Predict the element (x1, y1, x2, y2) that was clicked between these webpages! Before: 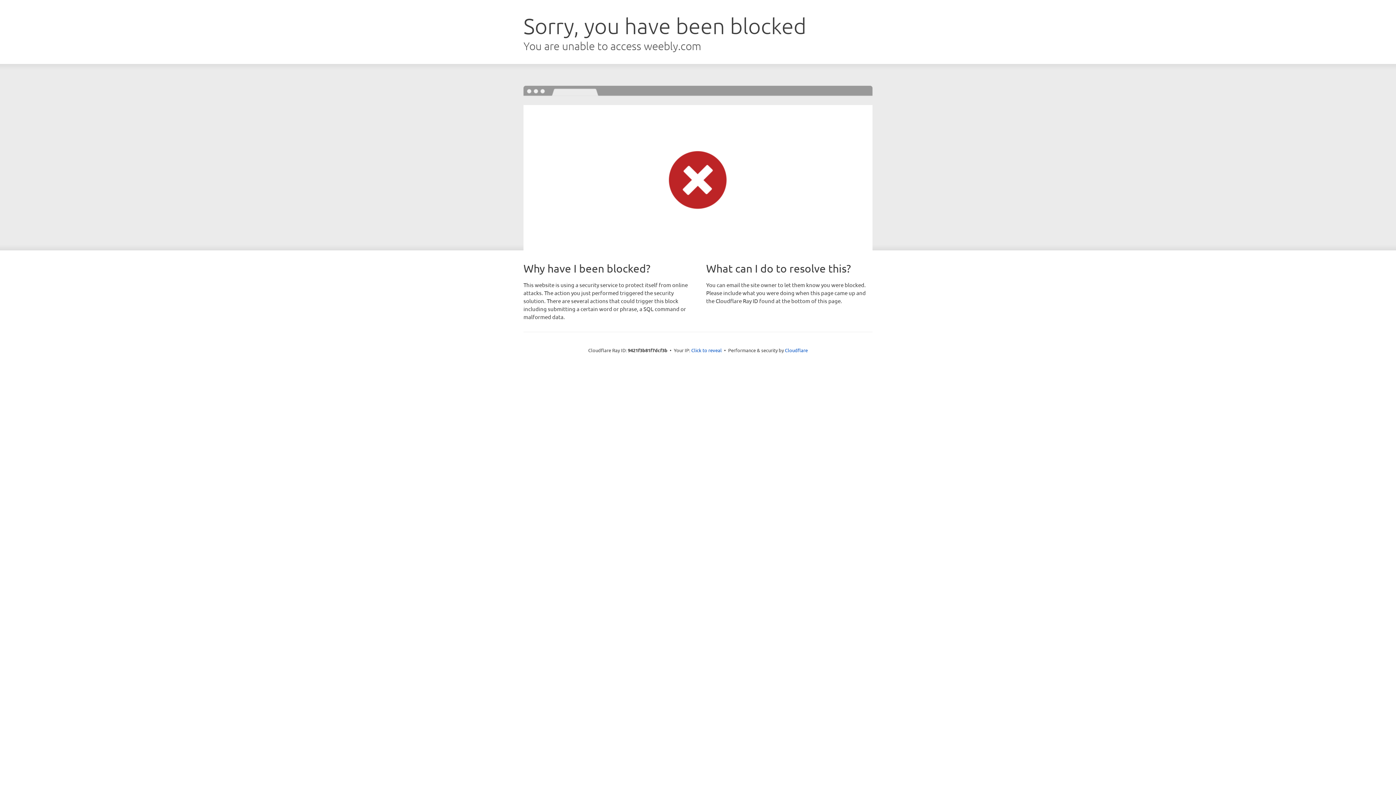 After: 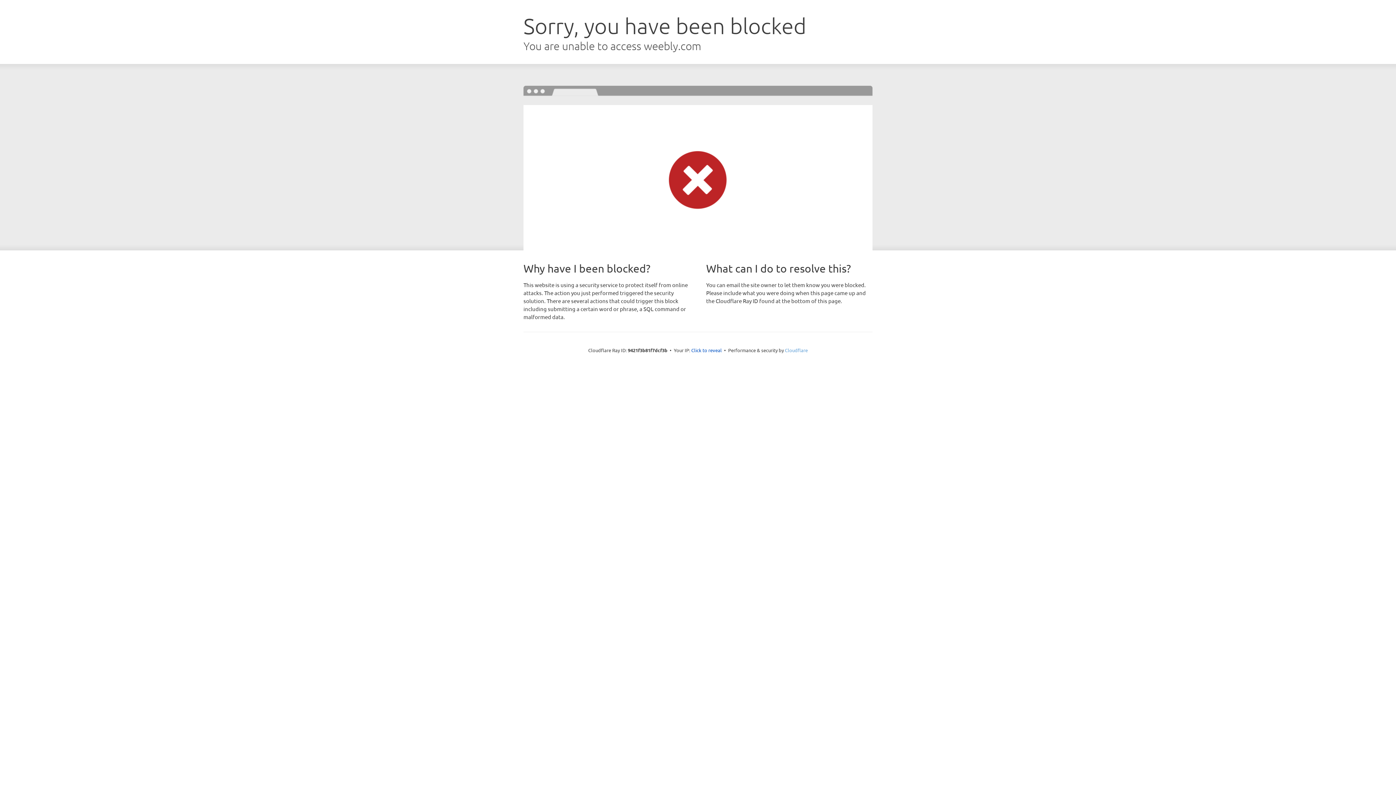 Action: label: Cloudflare bbox: (785, 347, 808, 353)